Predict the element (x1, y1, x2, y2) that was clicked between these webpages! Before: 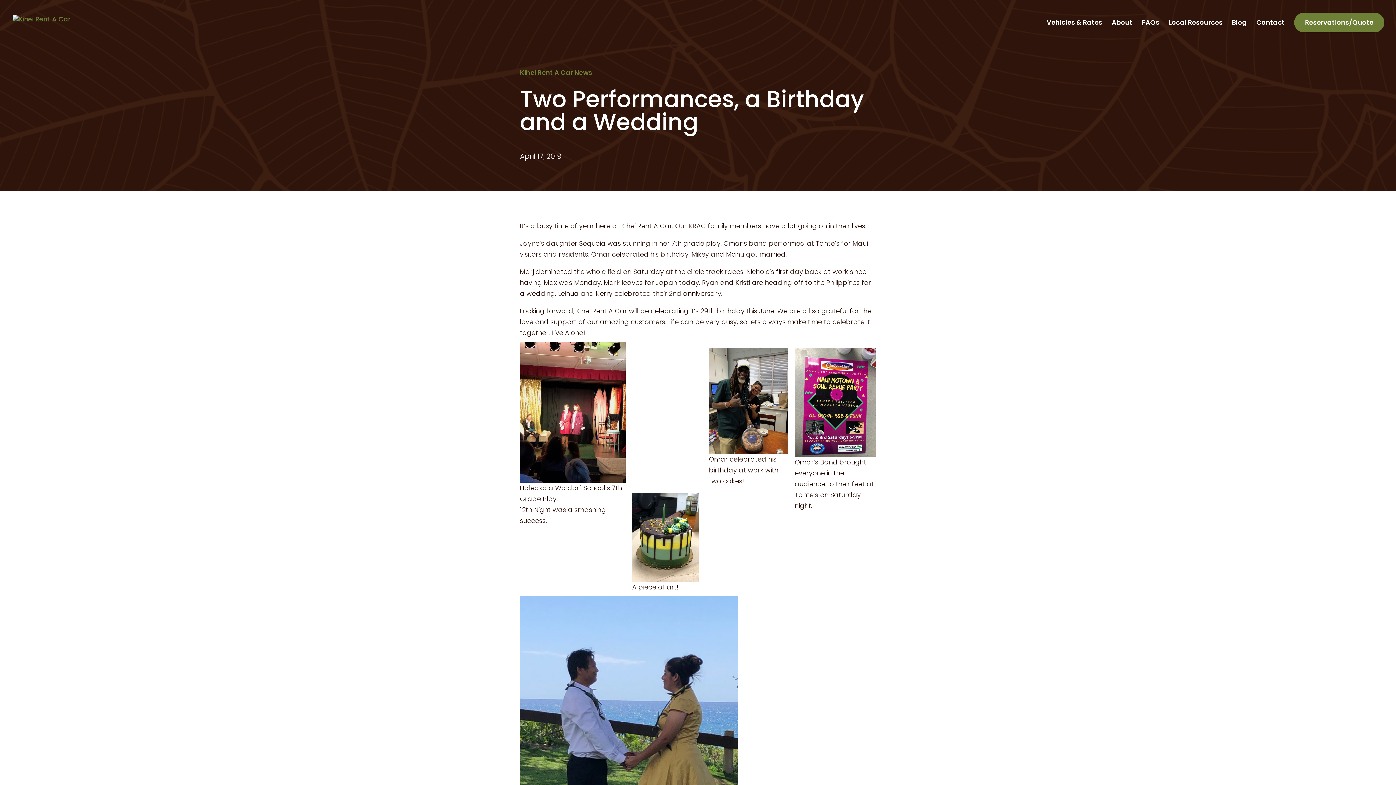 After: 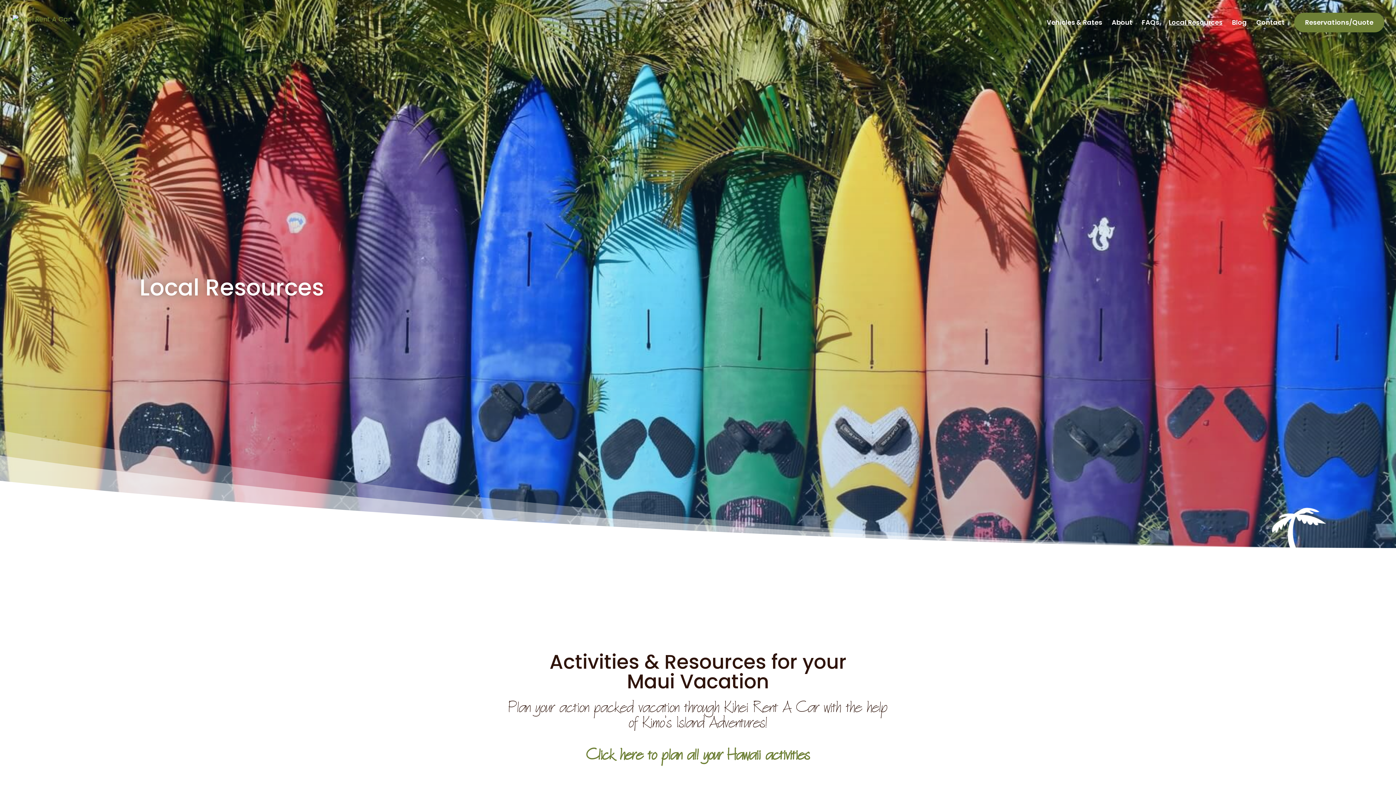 Action: bbox: (1169, 20, 1222, 37) label: Local Resources